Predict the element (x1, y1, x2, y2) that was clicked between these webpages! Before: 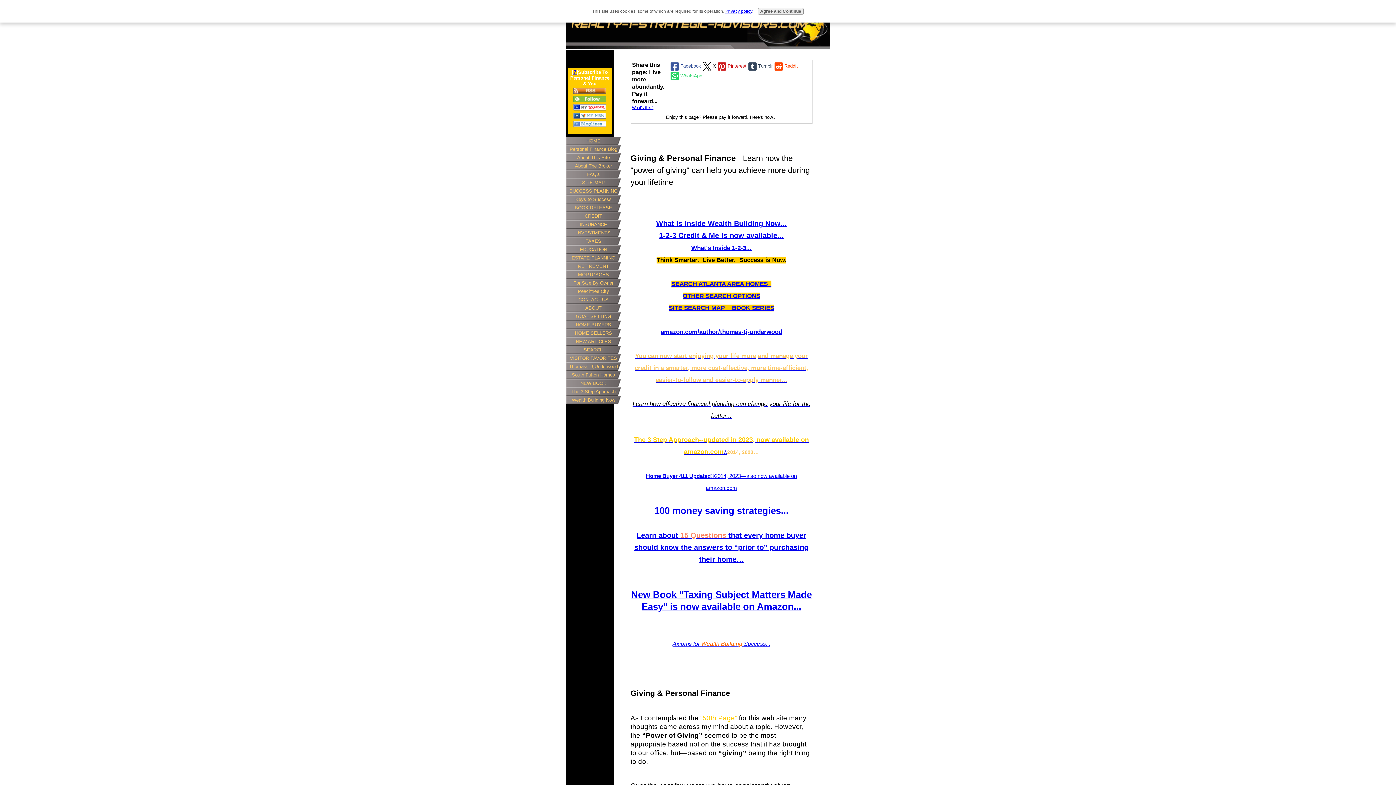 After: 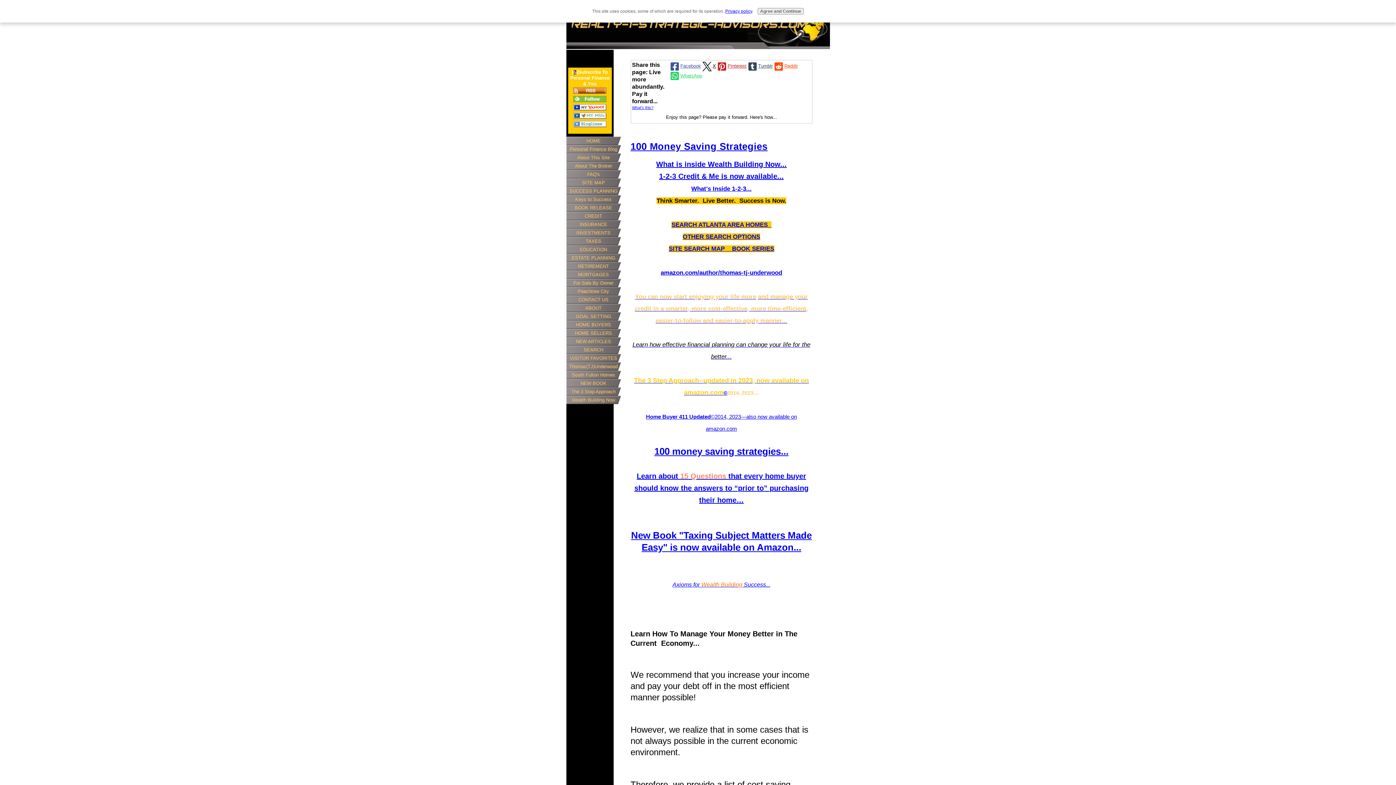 Action: label: 100 money saving strategies... bbox: (654, 505, 788, 516)